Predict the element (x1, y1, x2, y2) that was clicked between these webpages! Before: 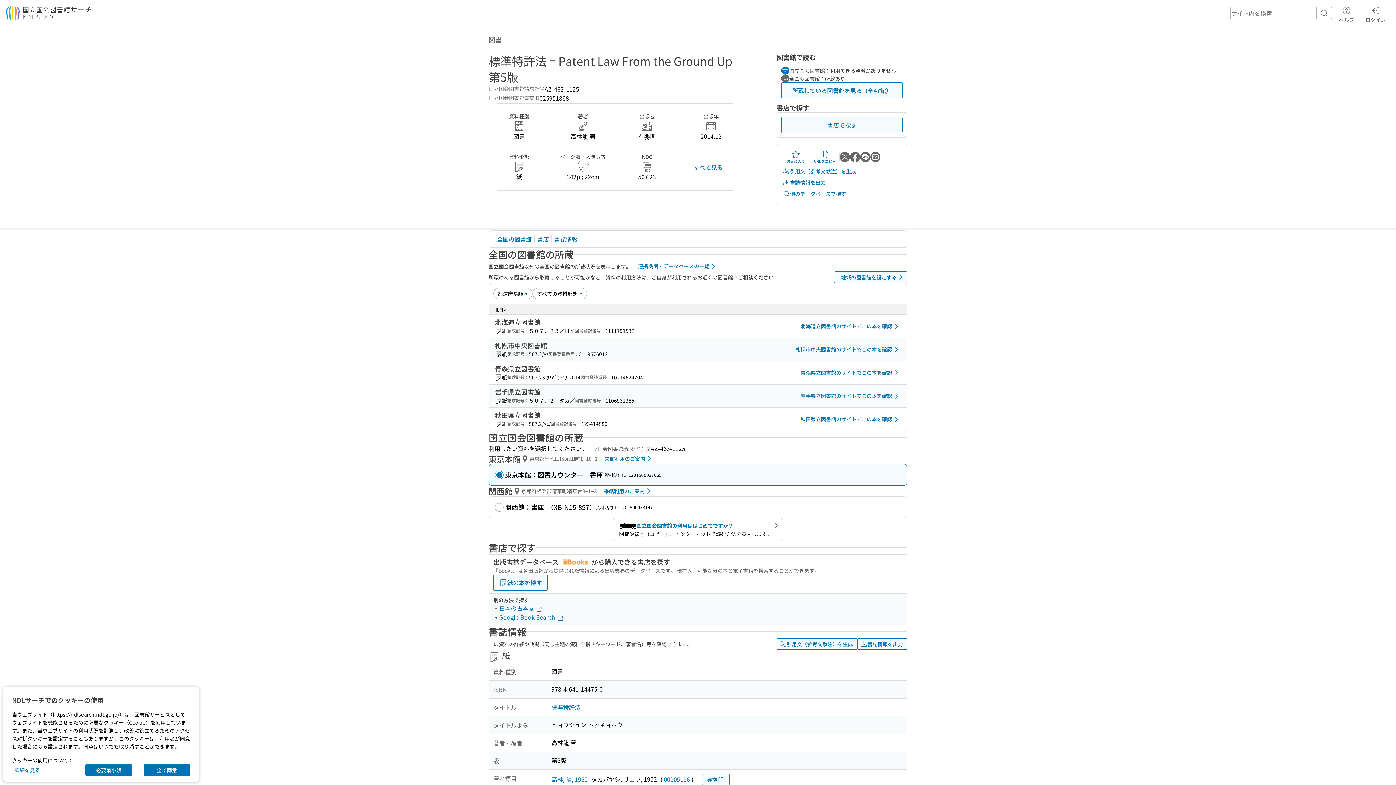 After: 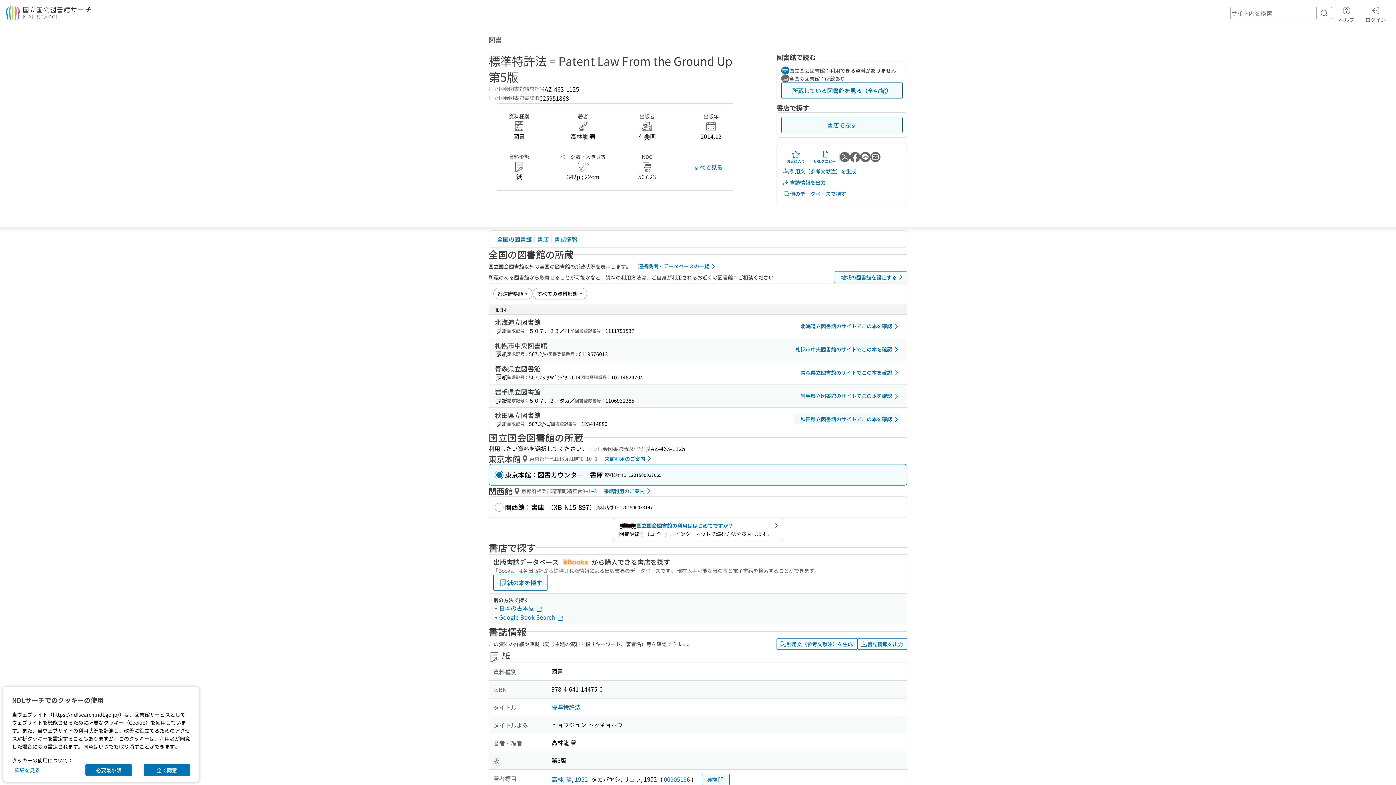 Action: bbox: (793, 380, 901, 390) label: 秋田県立図書館のサイトでこの本を確認